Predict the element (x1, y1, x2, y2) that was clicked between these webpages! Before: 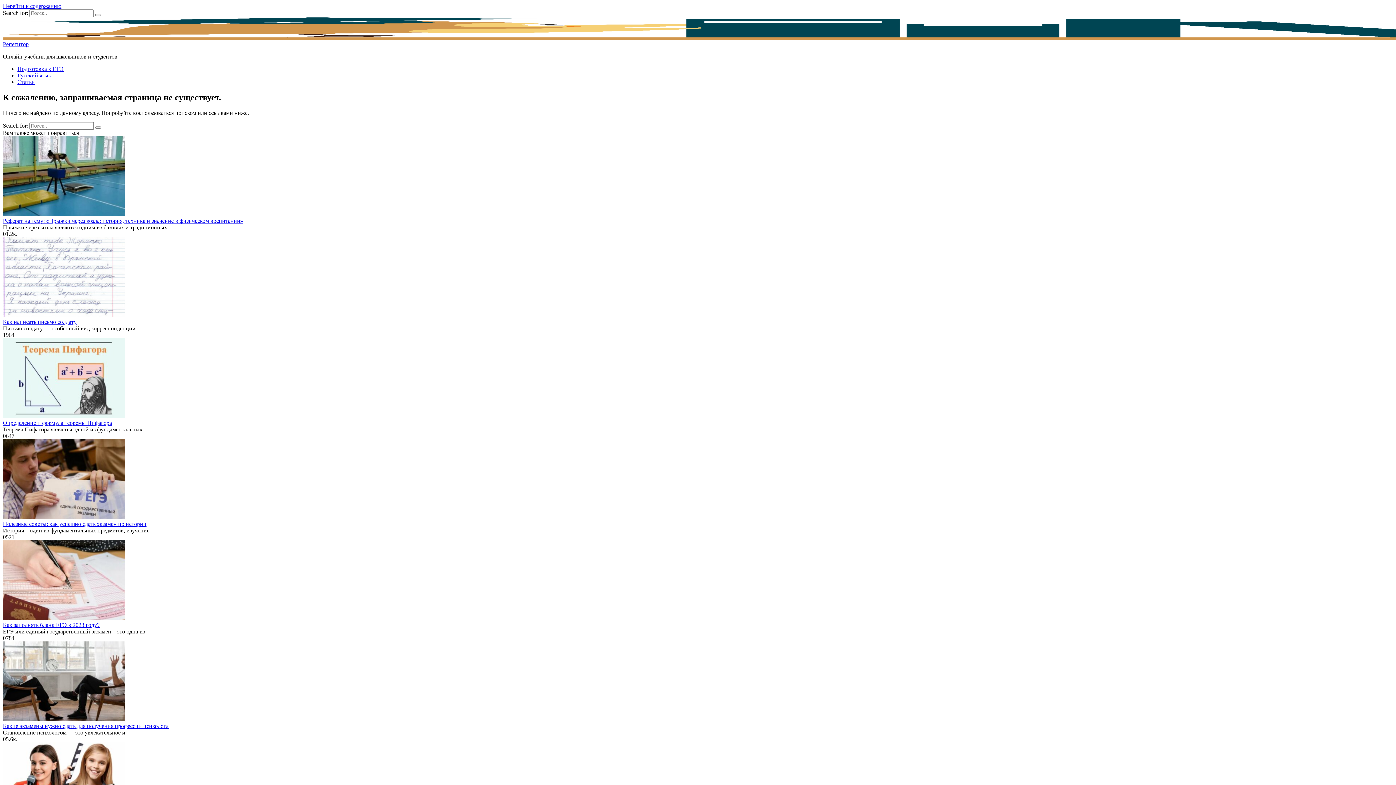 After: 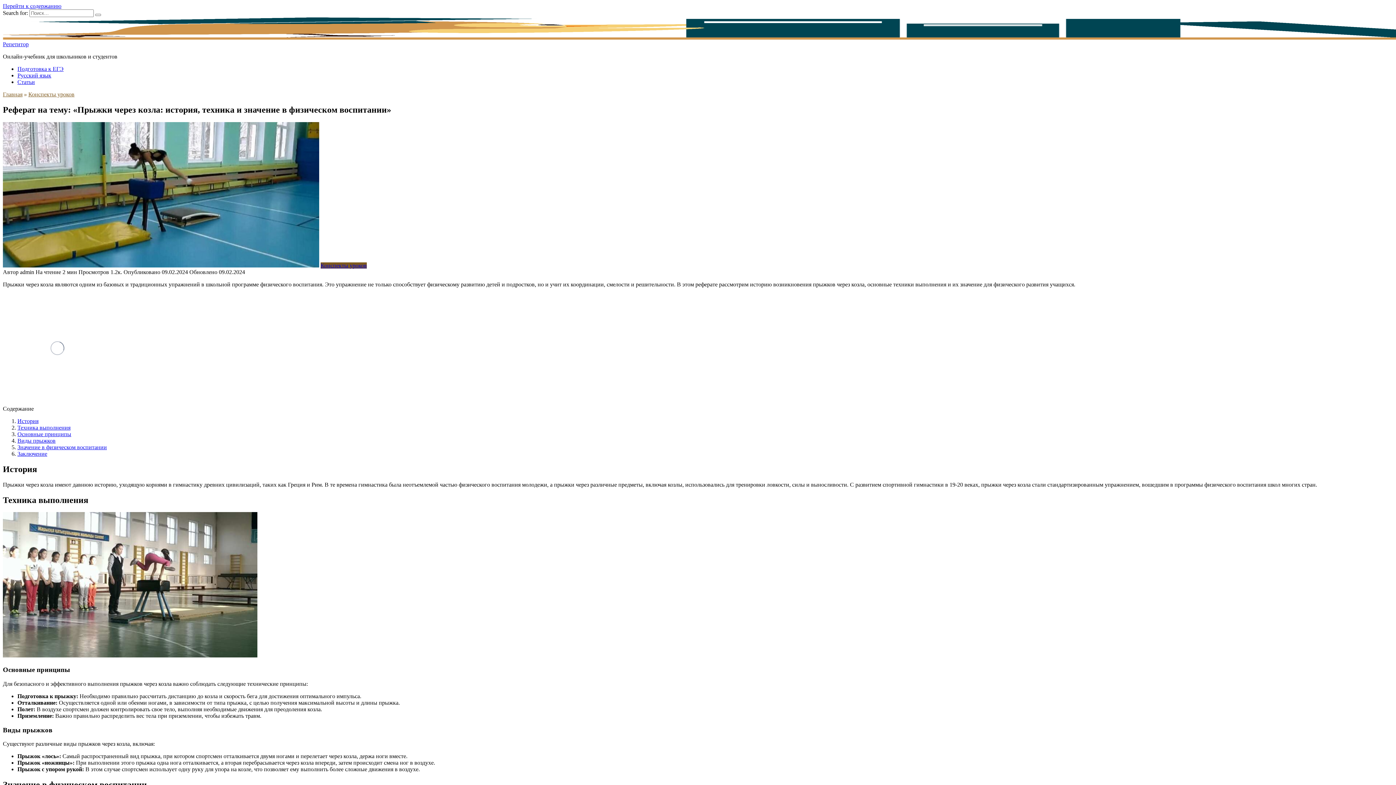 Action: label: Реферат на тему: «Прыжки через козла: история, техника и значение в физическом воспитании» bbox: (2, 217, 243, 223)